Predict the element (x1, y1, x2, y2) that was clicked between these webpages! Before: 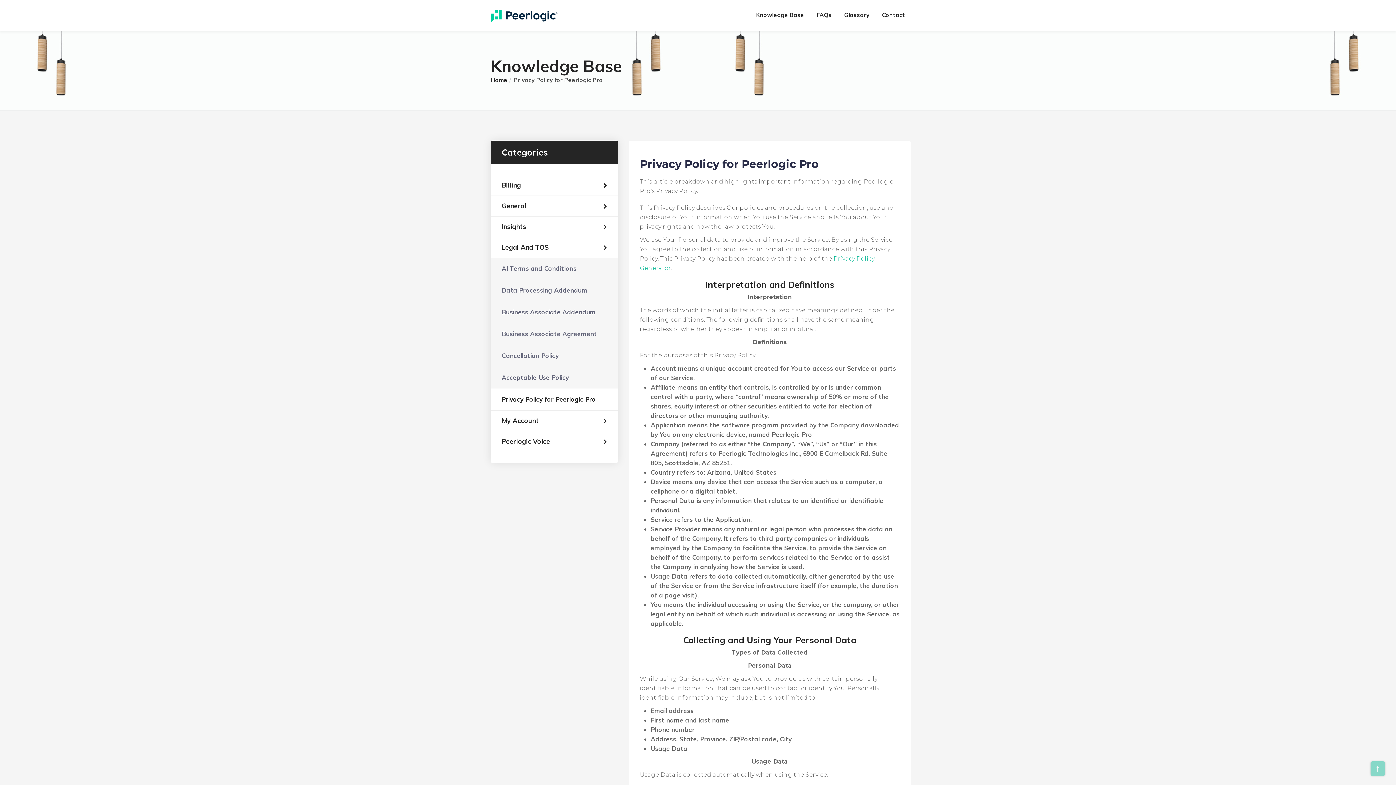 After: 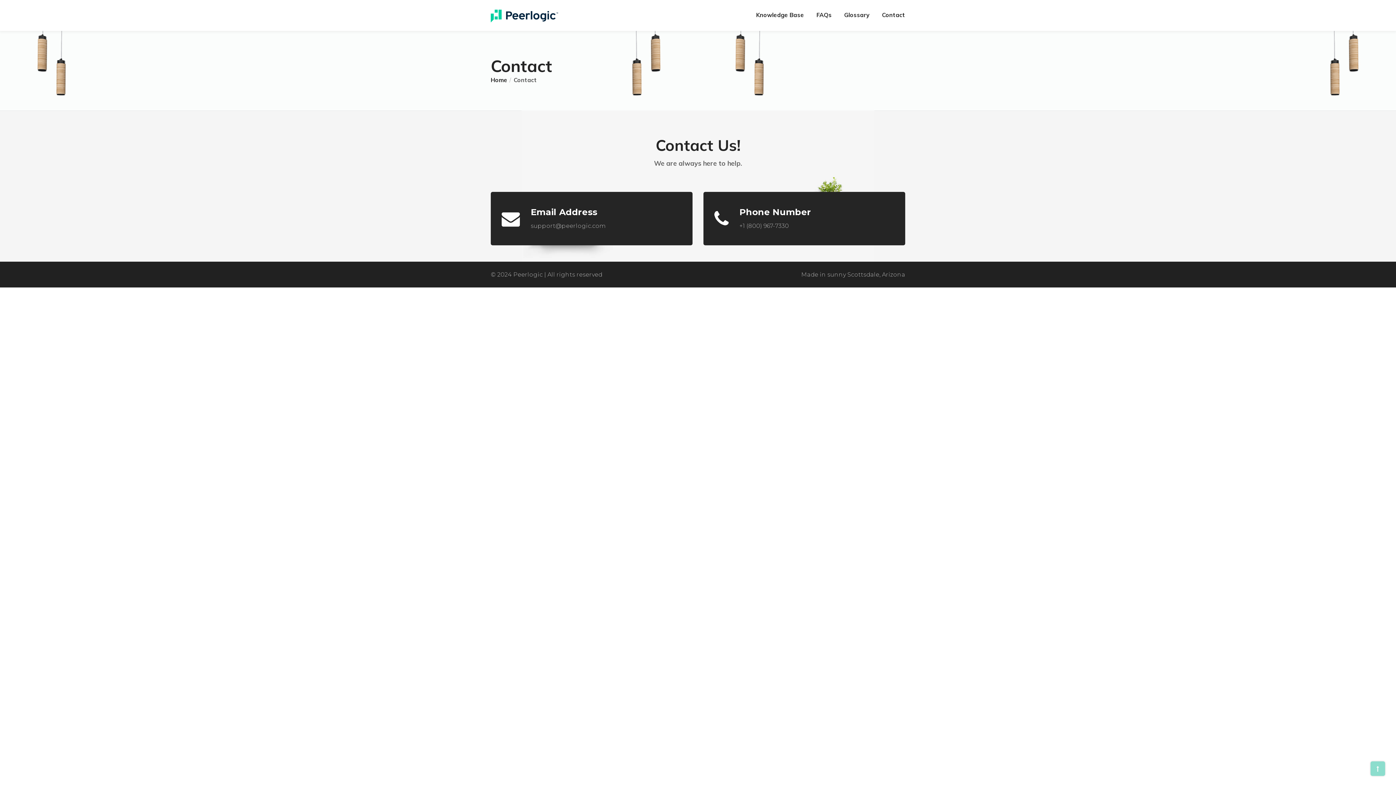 Action: label: Contact bbox: (876, 0, 905, 29)